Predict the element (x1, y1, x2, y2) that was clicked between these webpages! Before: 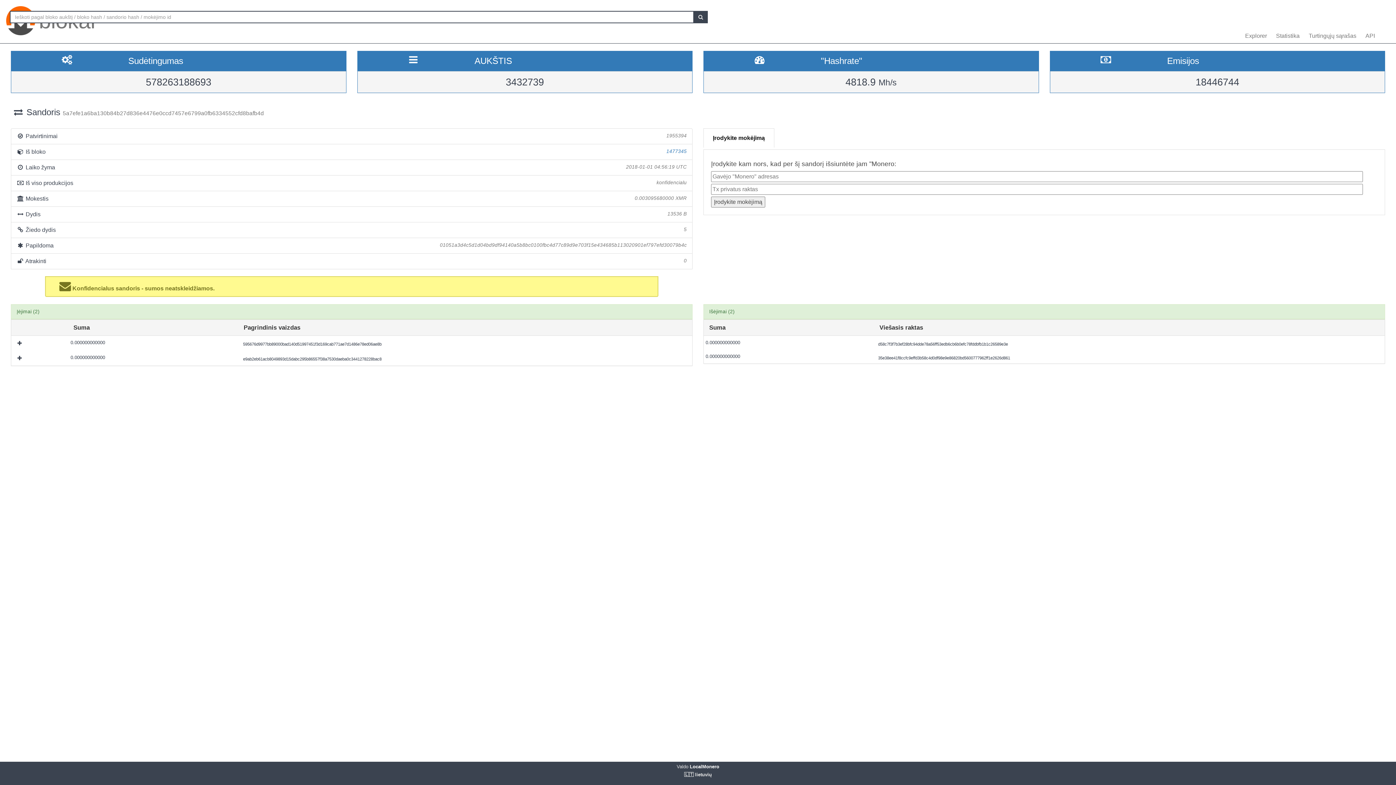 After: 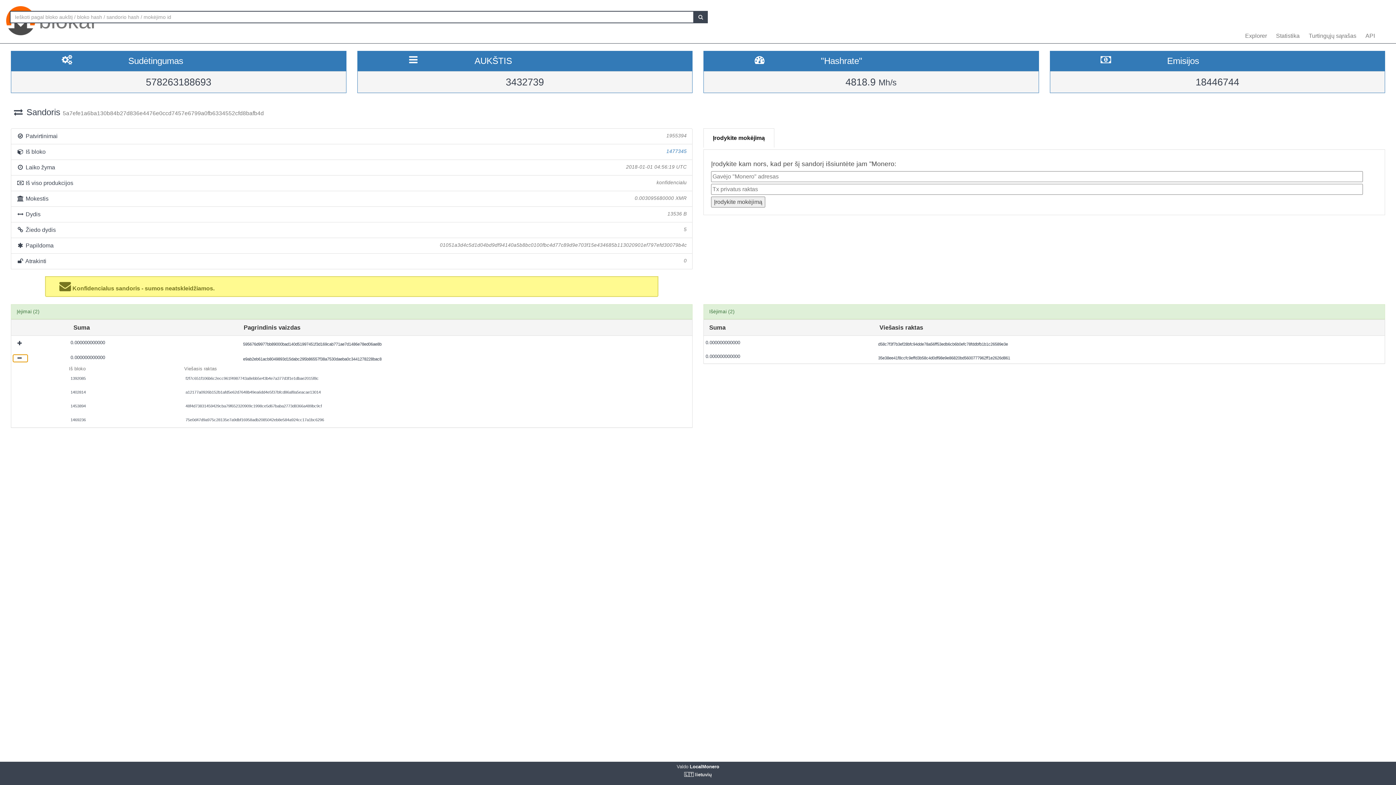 Action: label:   bbox: (13, 354, 27, 362)